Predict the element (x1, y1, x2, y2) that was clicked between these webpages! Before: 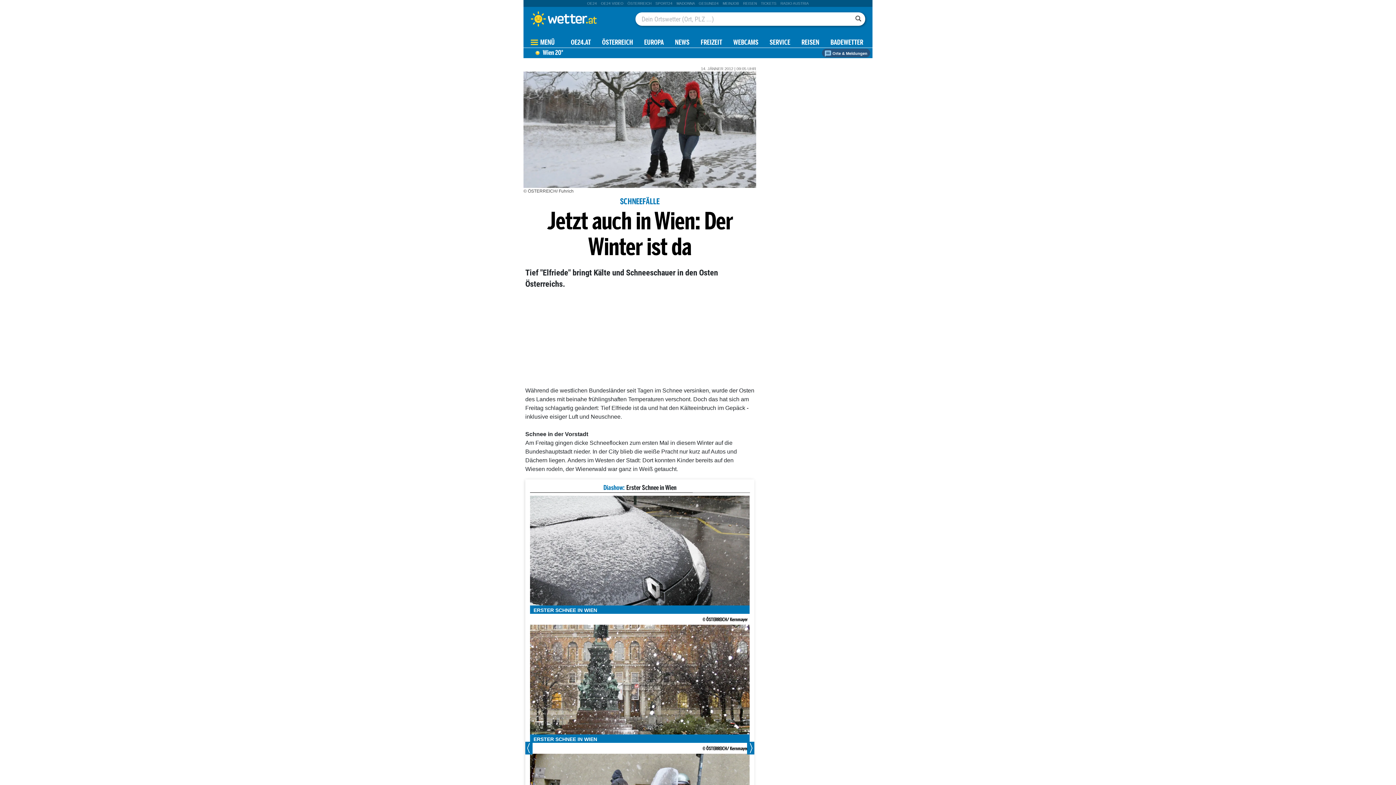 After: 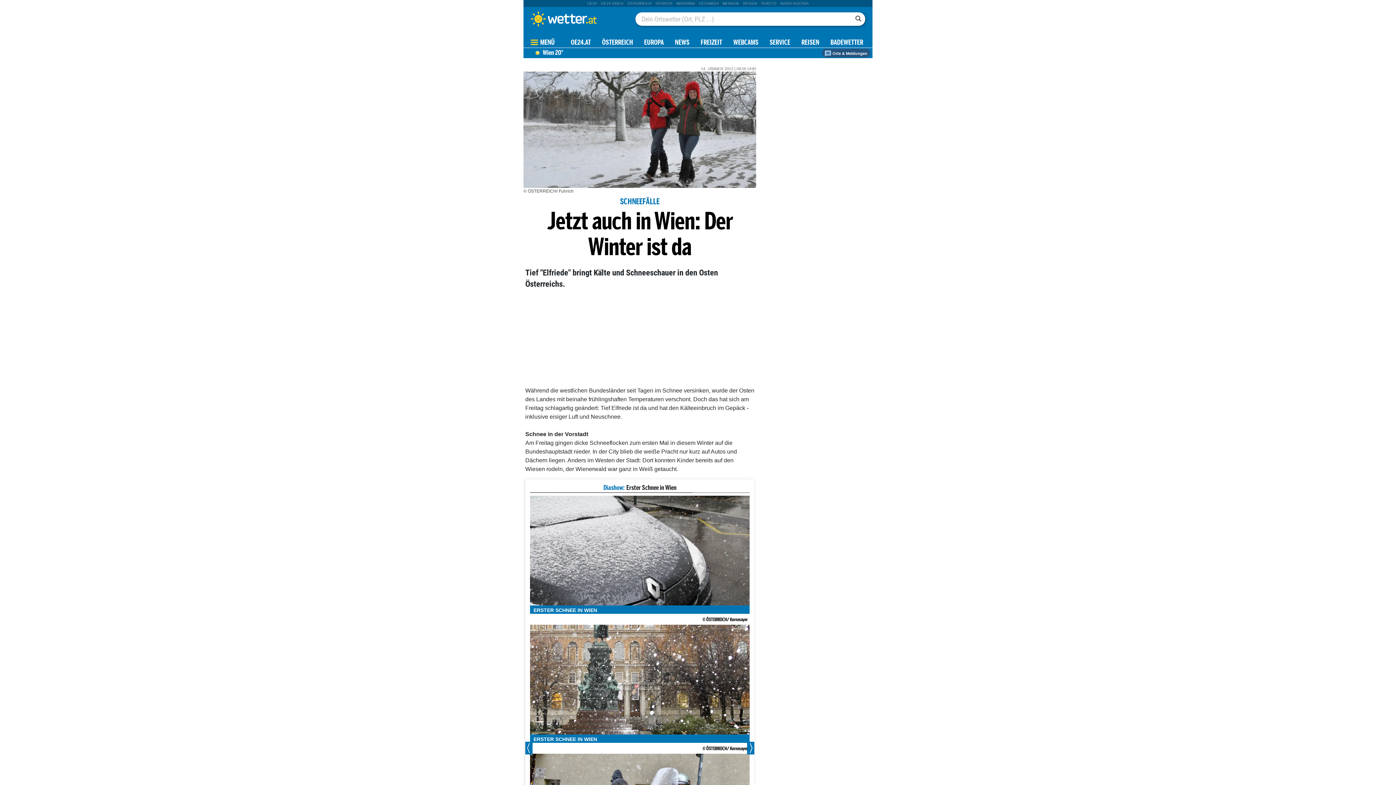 Action: bbox: (851, 12, 865, 21)